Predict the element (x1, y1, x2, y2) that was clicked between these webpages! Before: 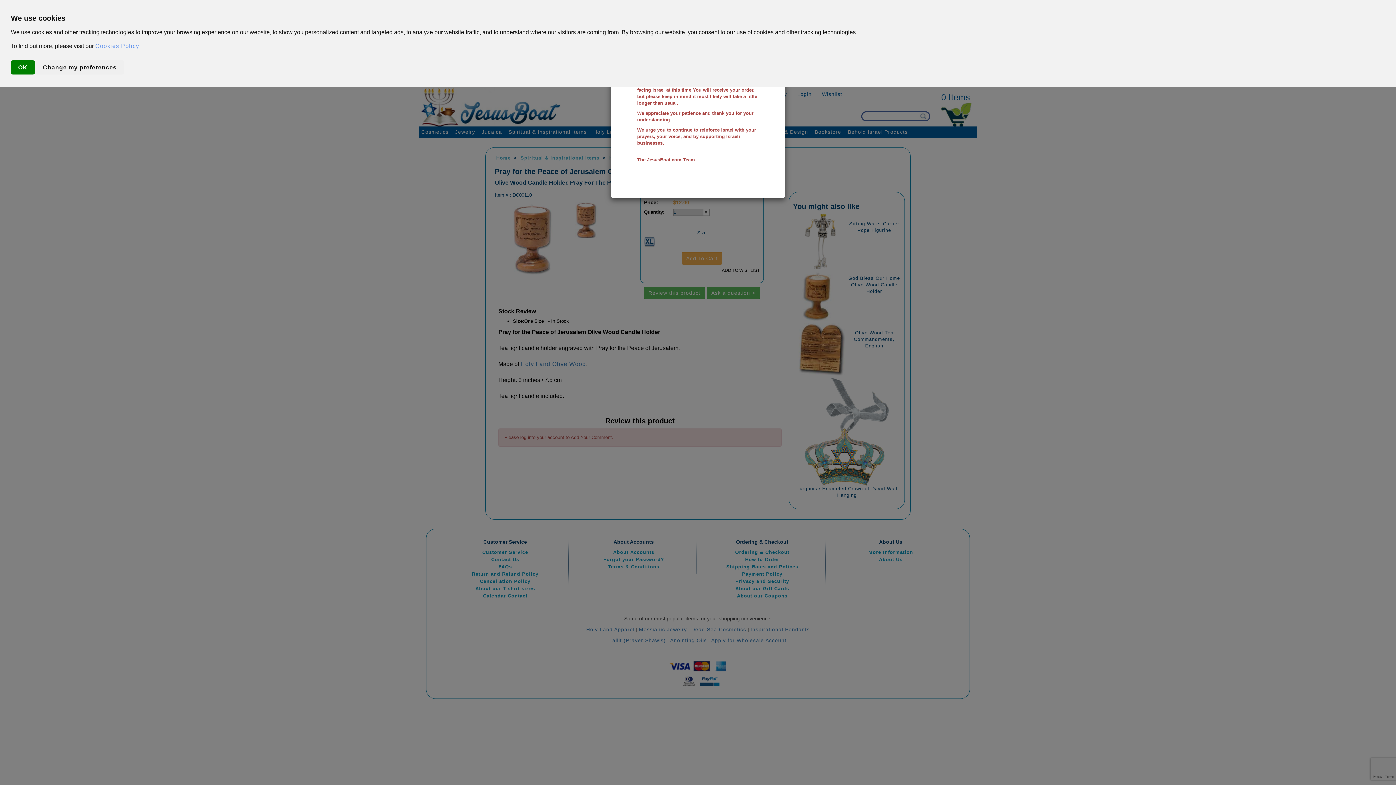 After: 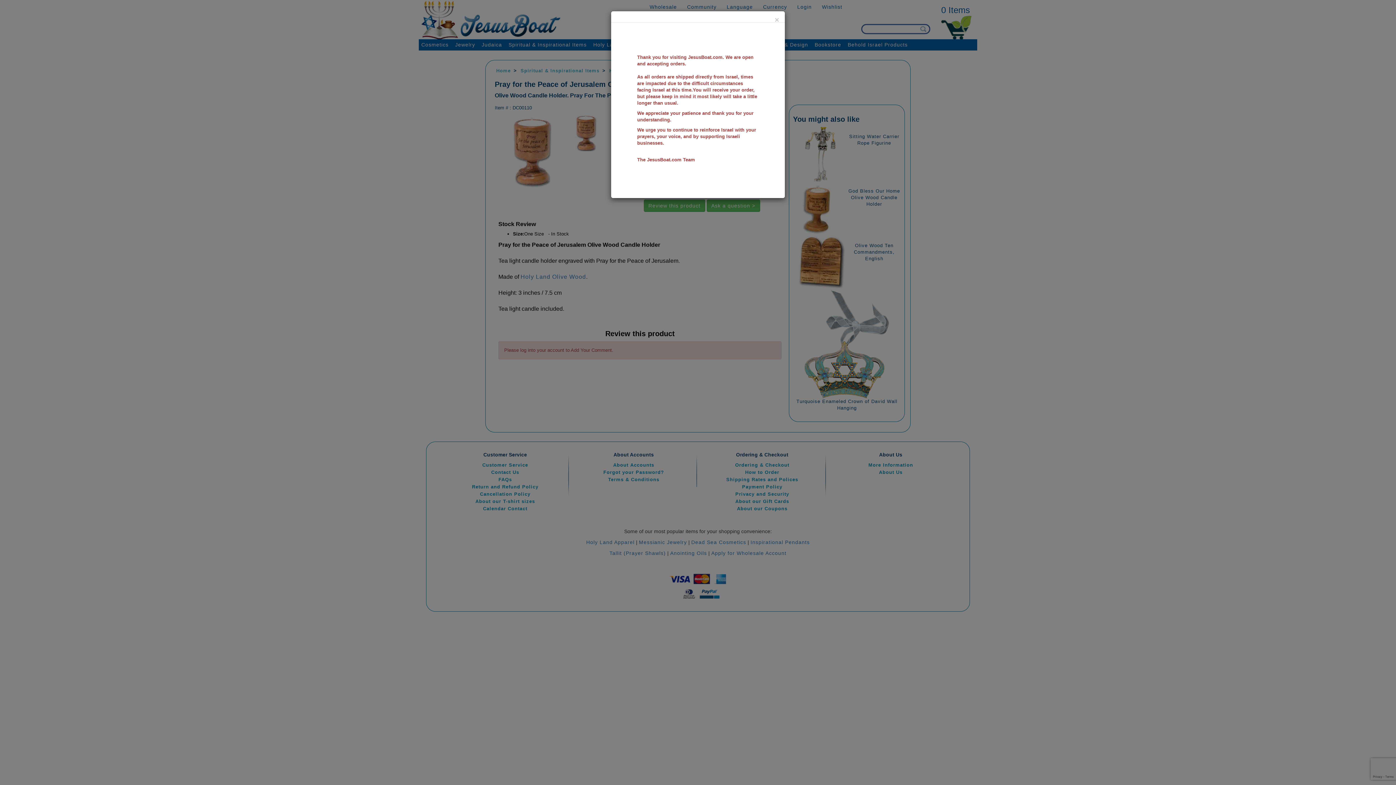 Action: bbox: (10, 60, 34, 74) label: OK